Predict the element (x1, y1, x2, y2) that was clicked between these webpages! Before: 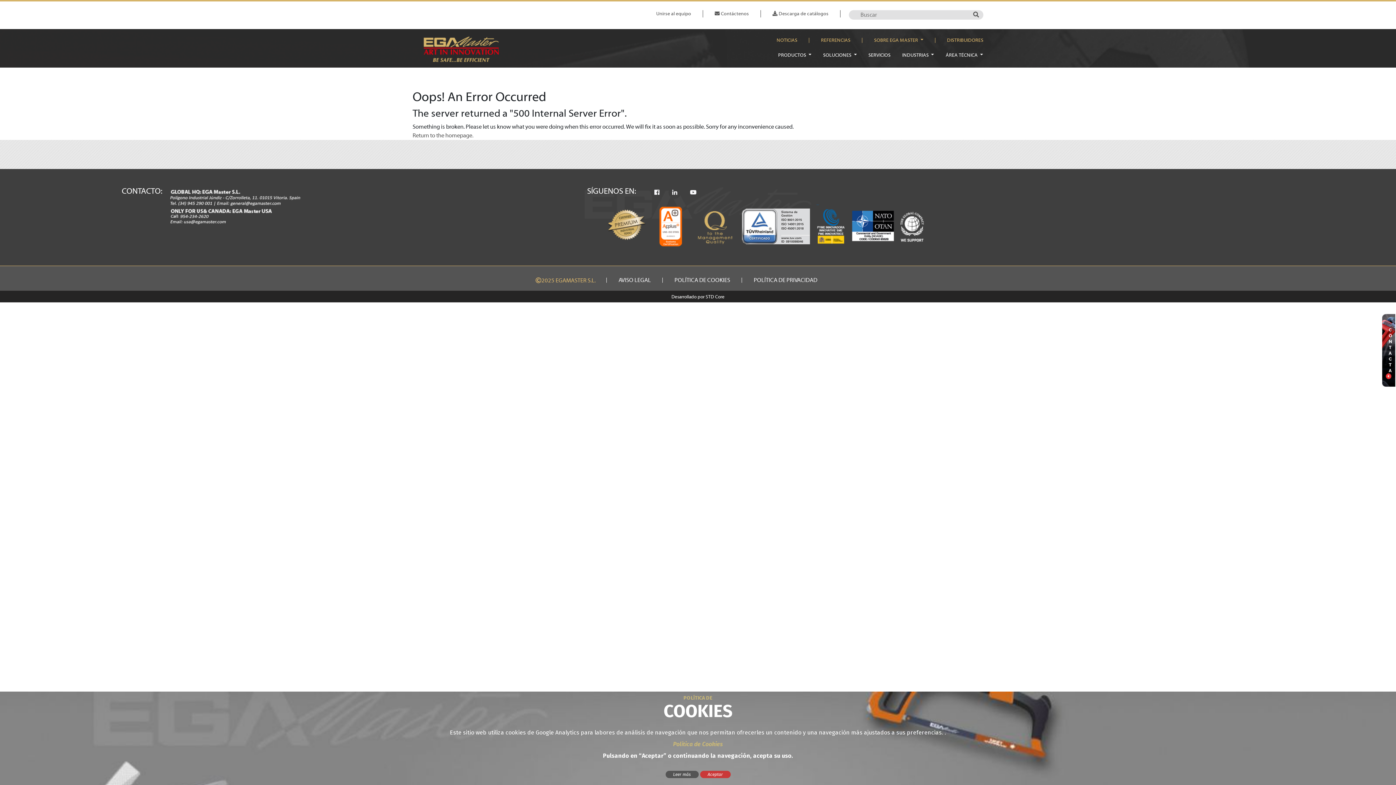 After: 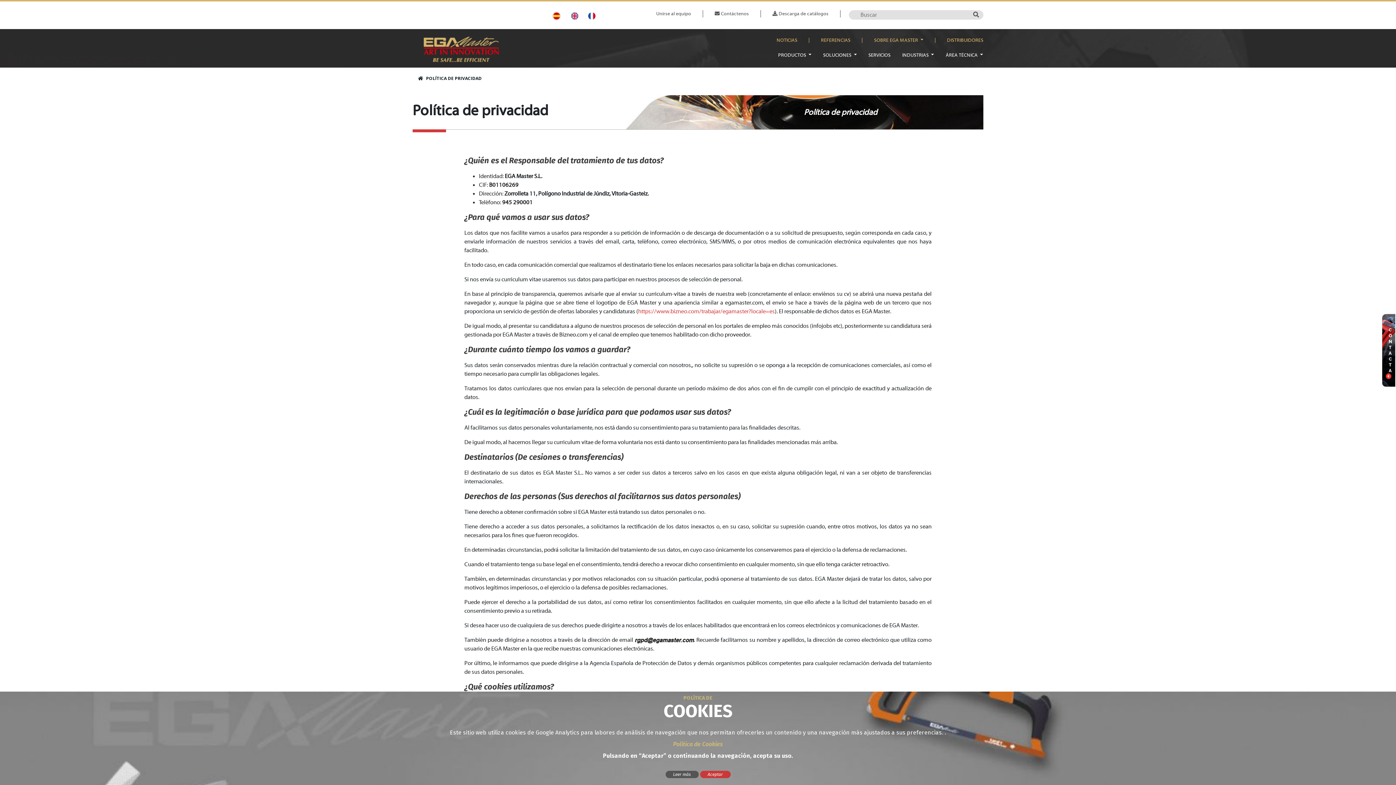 Action: bbox: (665, 771, 698, 778) label: Leer más